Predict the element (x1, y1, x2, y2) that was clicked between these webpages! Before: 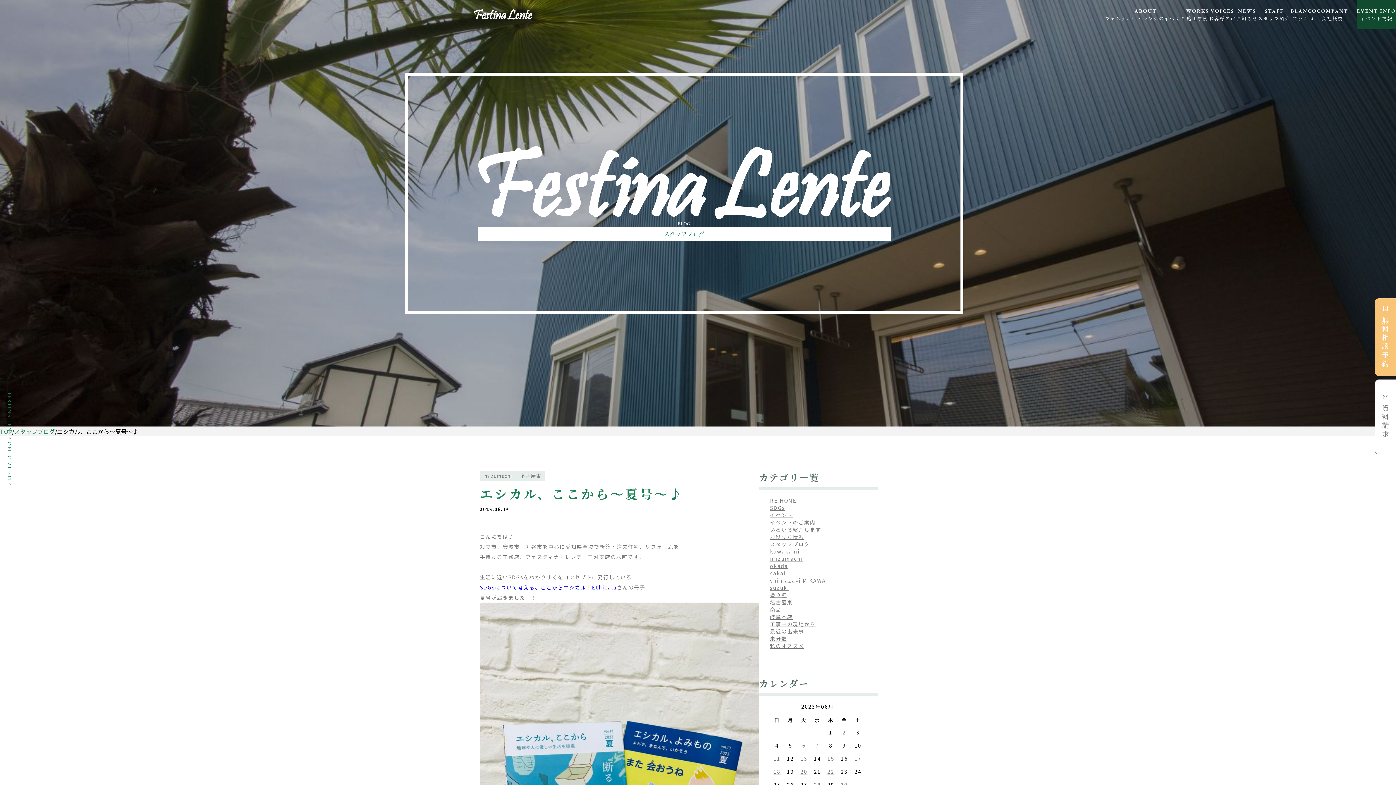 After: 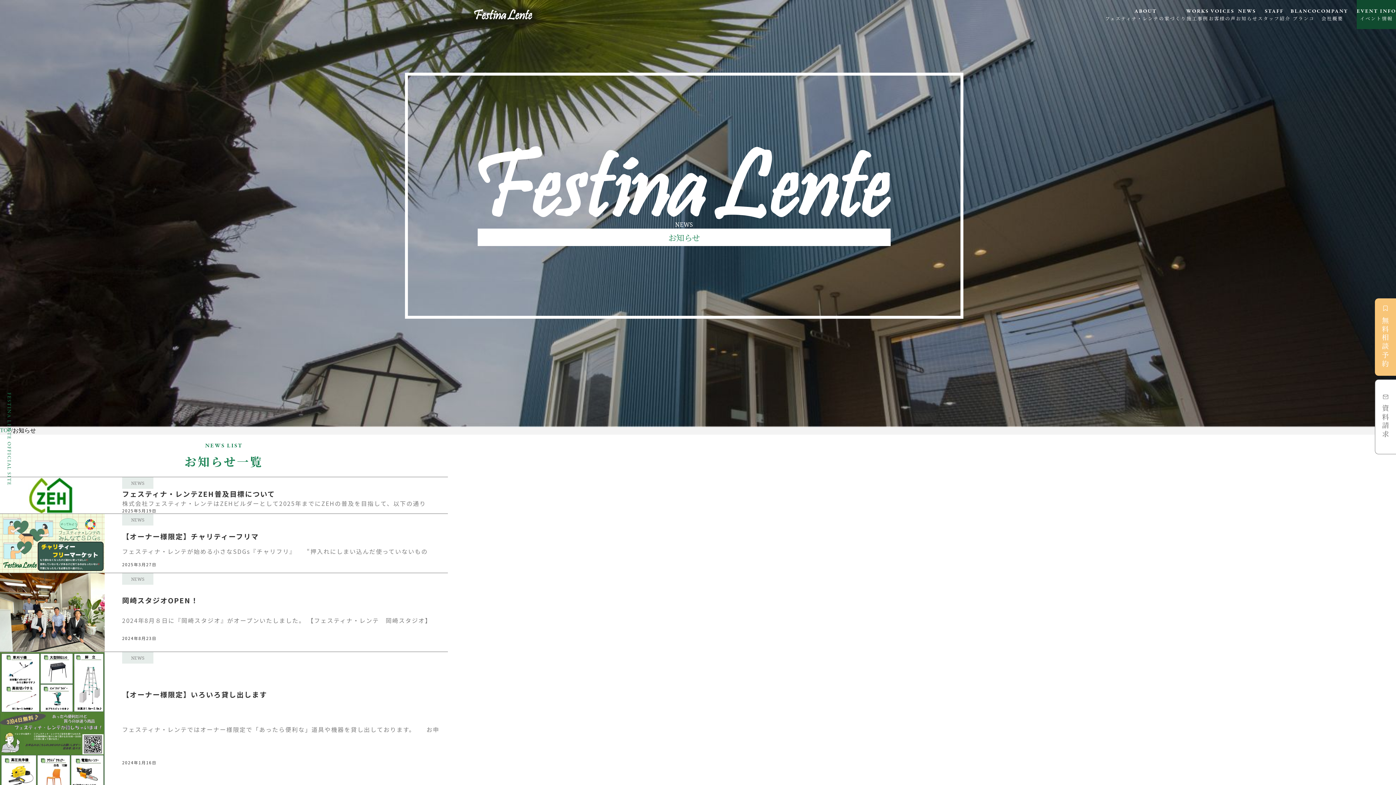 Action: label: NEWS
お知らせ bbox: (1236, 7, 1258, 21)